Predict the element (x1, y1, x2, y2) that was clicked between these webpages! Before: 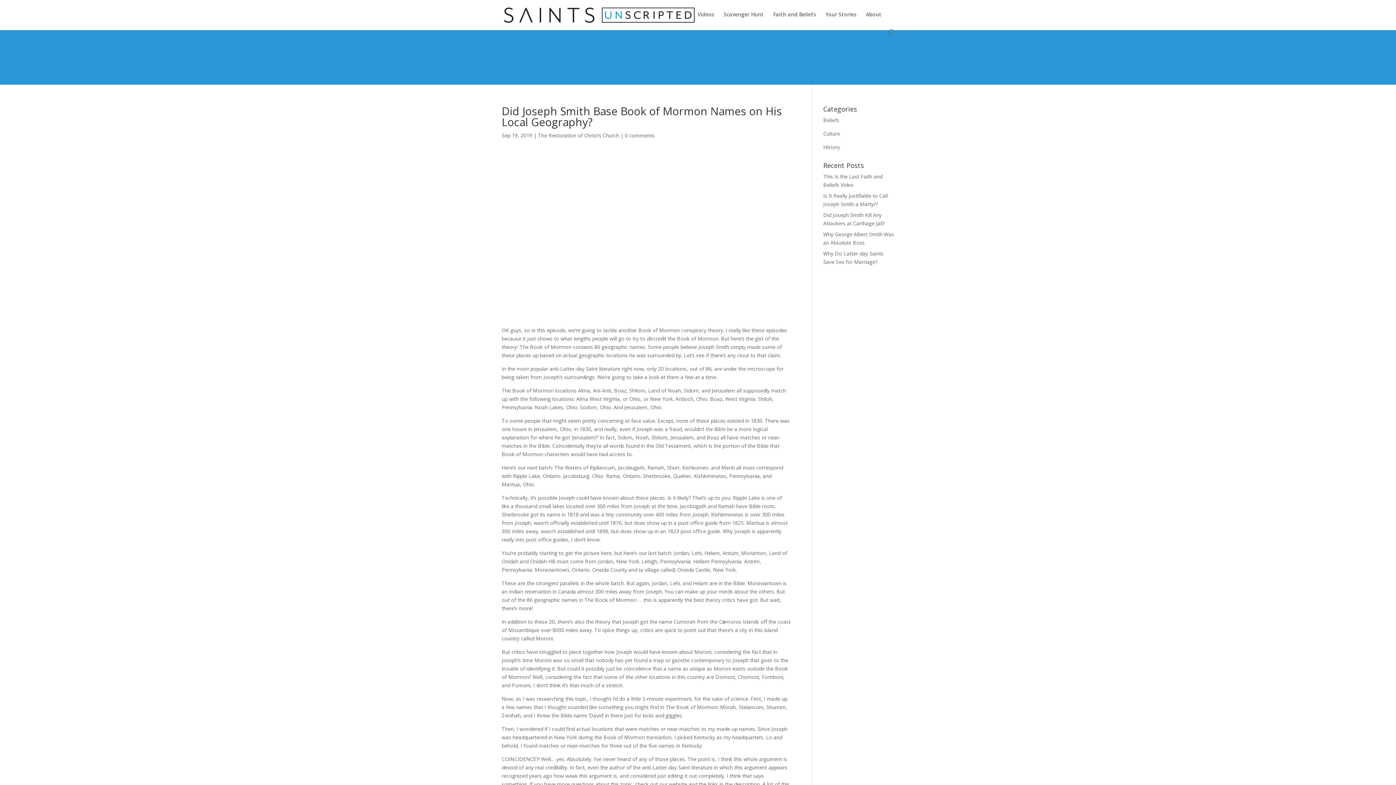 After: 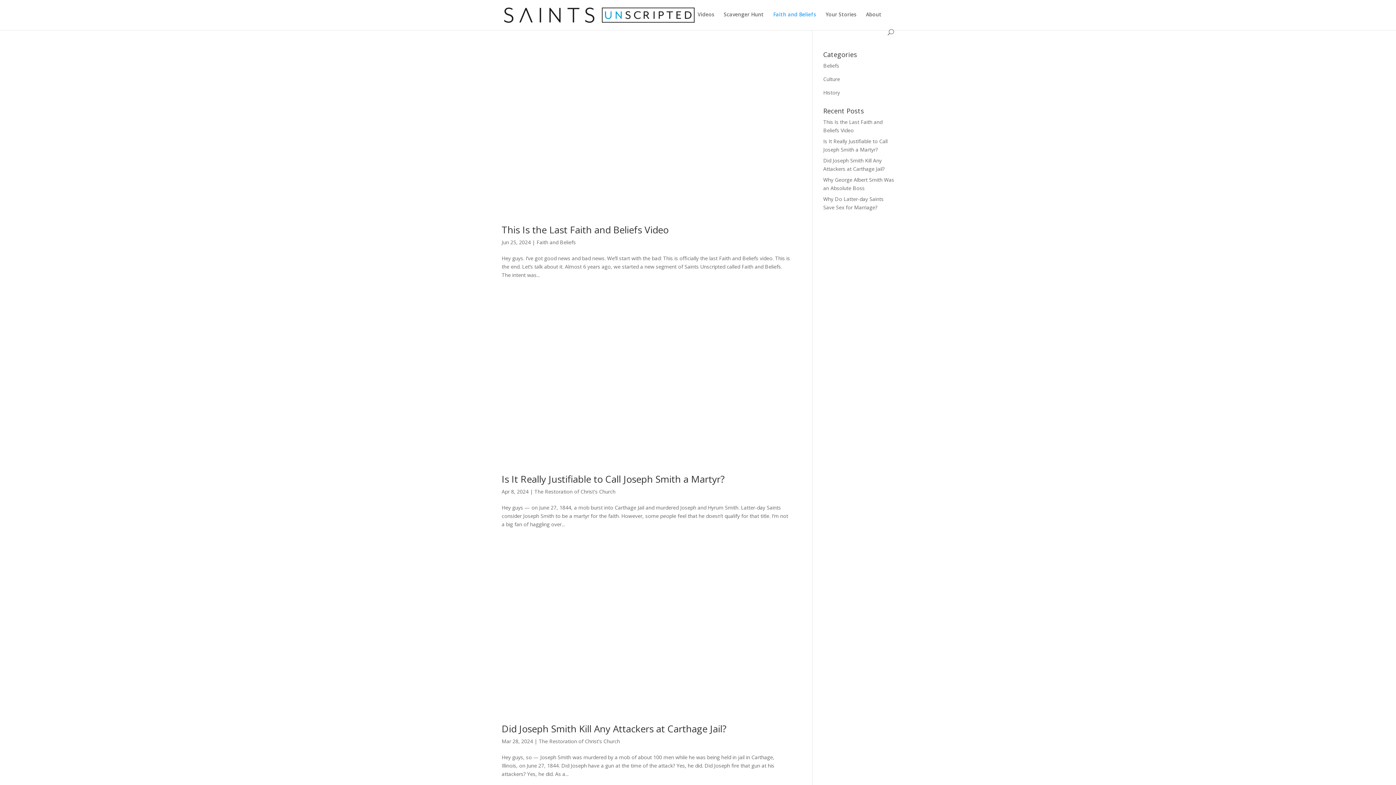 Action: bbox: (773, 12, 816, 29) label: Faith and Beliefs